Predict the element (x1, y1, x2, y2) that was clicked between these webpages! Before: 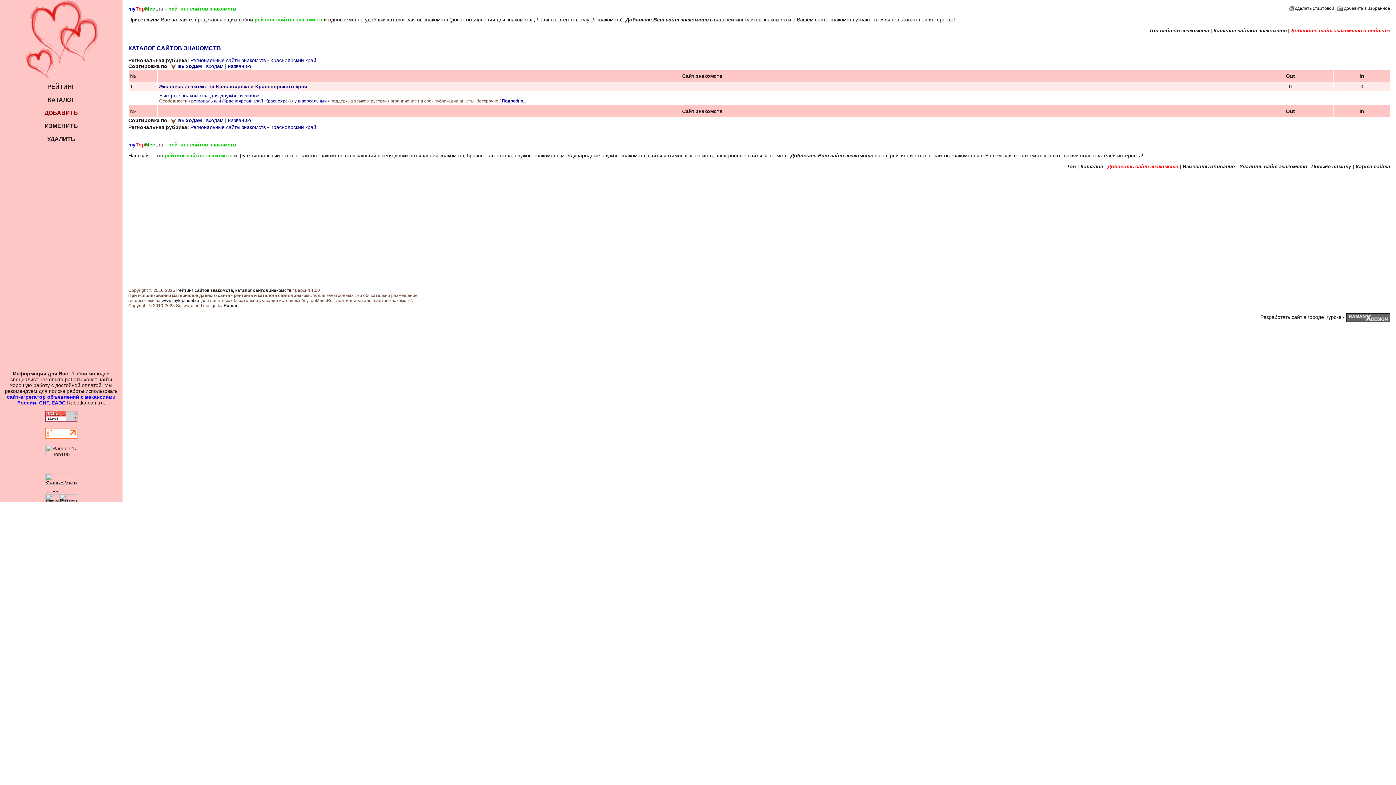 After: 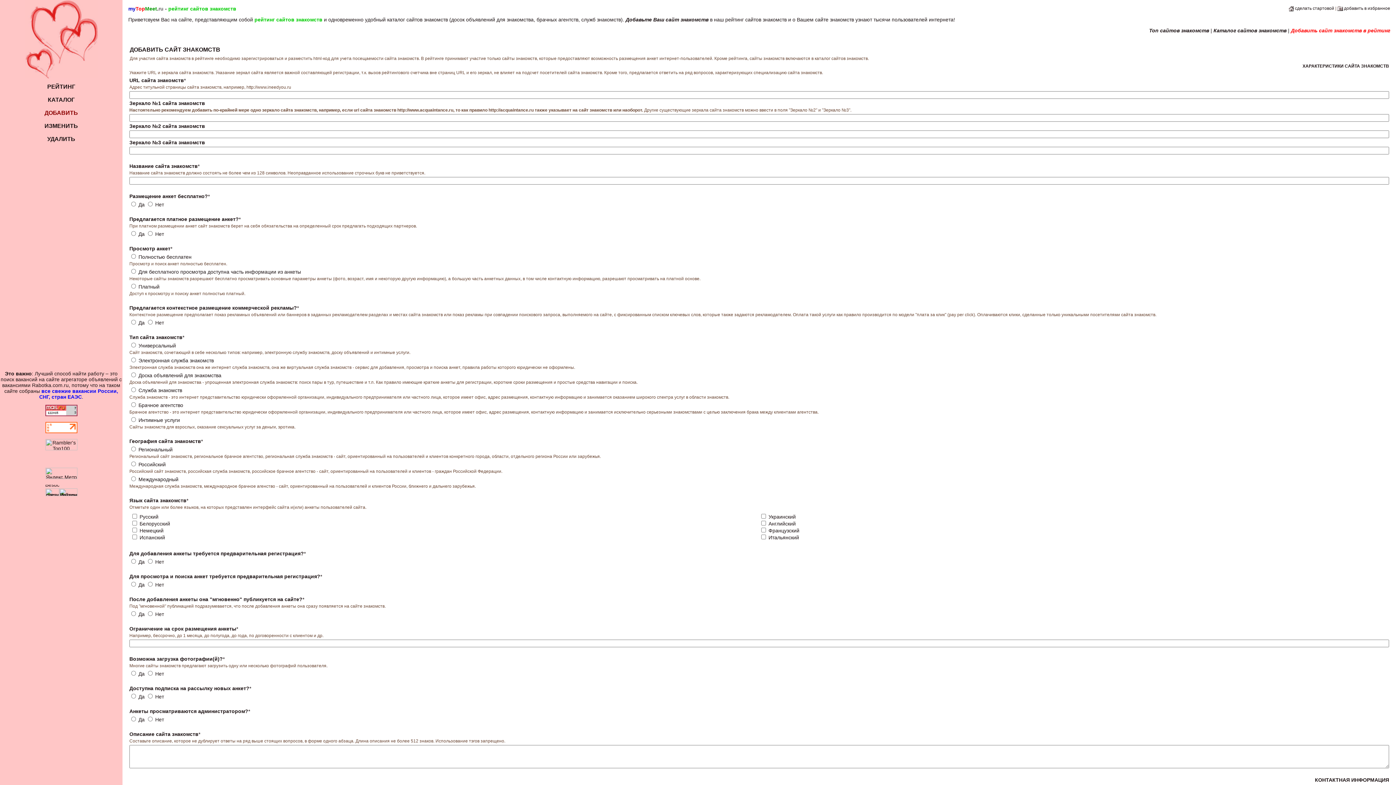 Action: label: Добавить сайт знакомств bbox: (1107, 163, 1178, 169)